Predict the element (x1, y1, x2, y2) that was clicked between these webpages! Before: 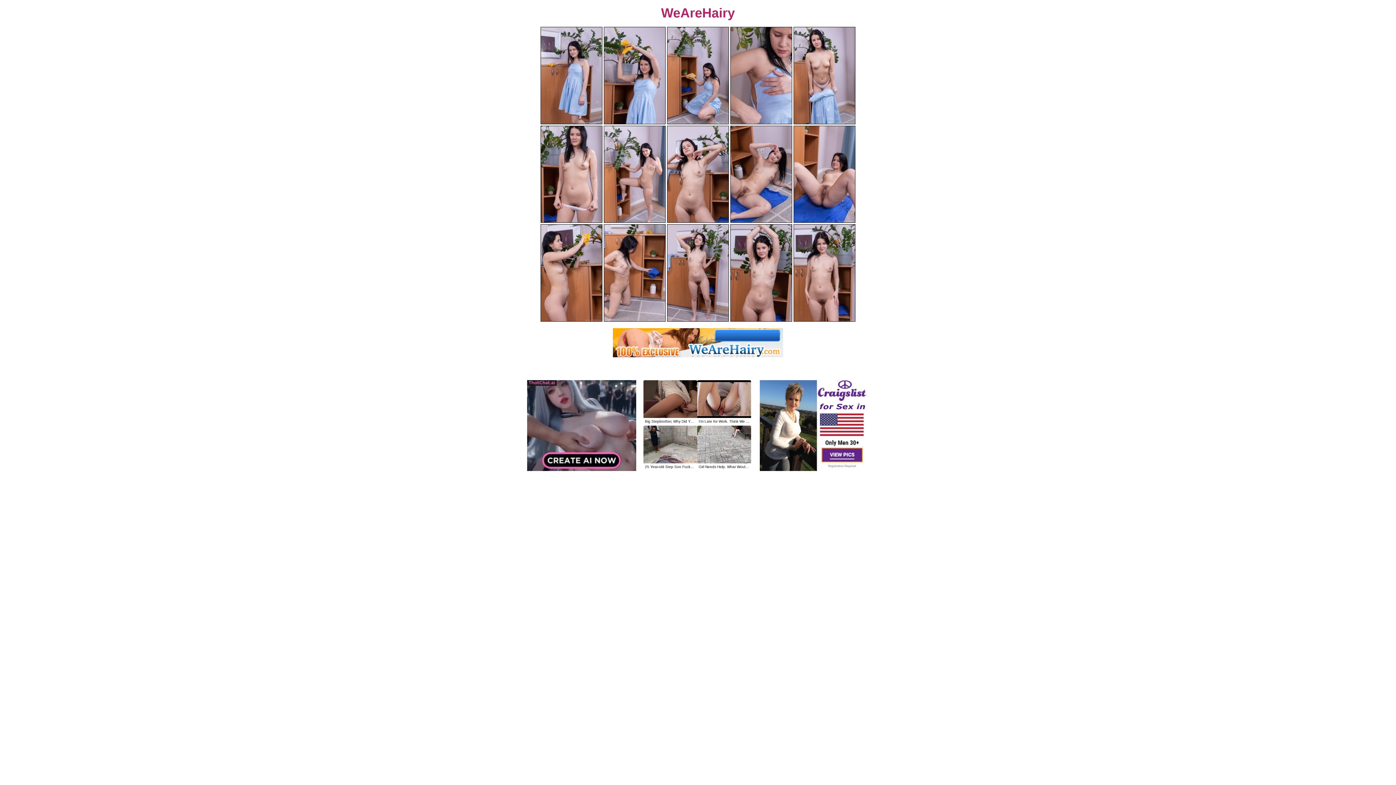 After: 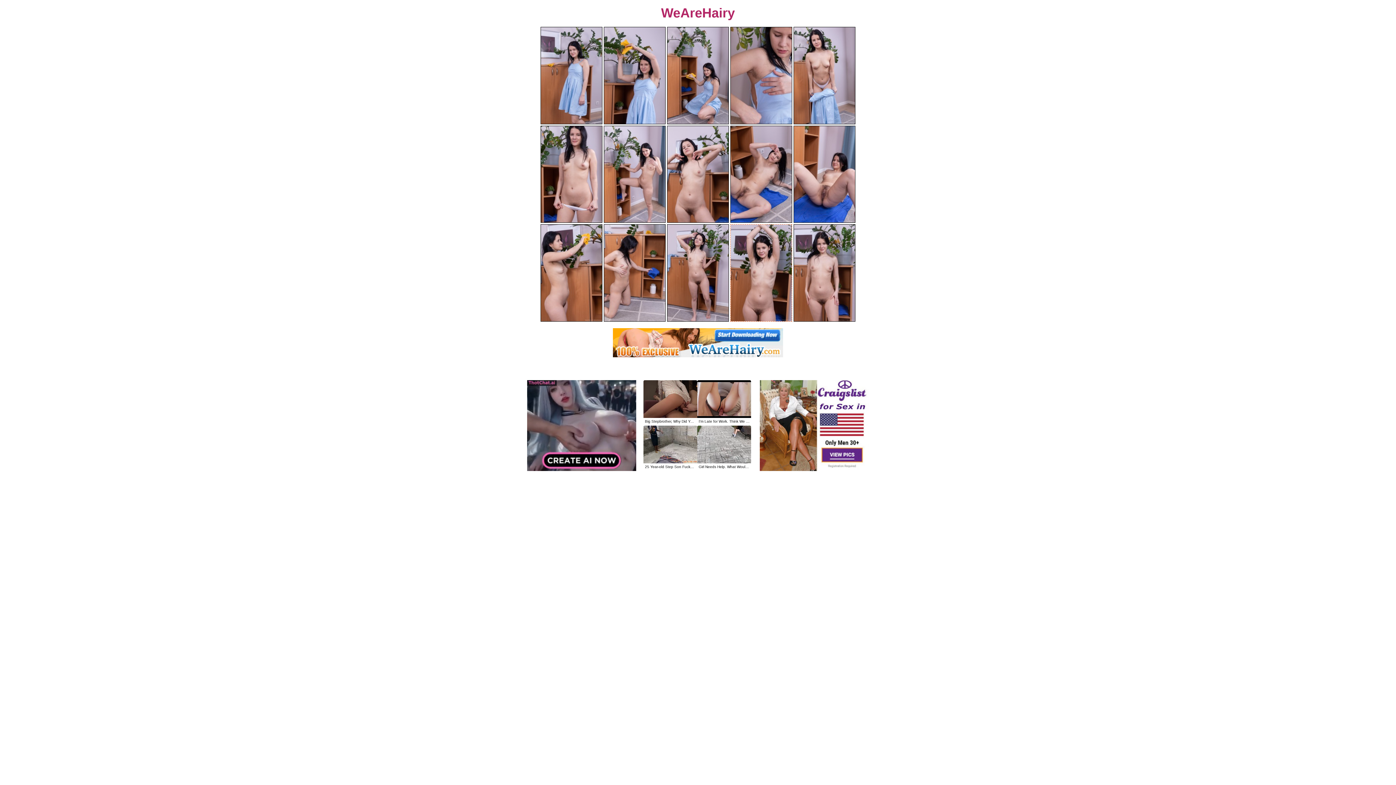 Action: bbox: (730, 224, 792, 321)